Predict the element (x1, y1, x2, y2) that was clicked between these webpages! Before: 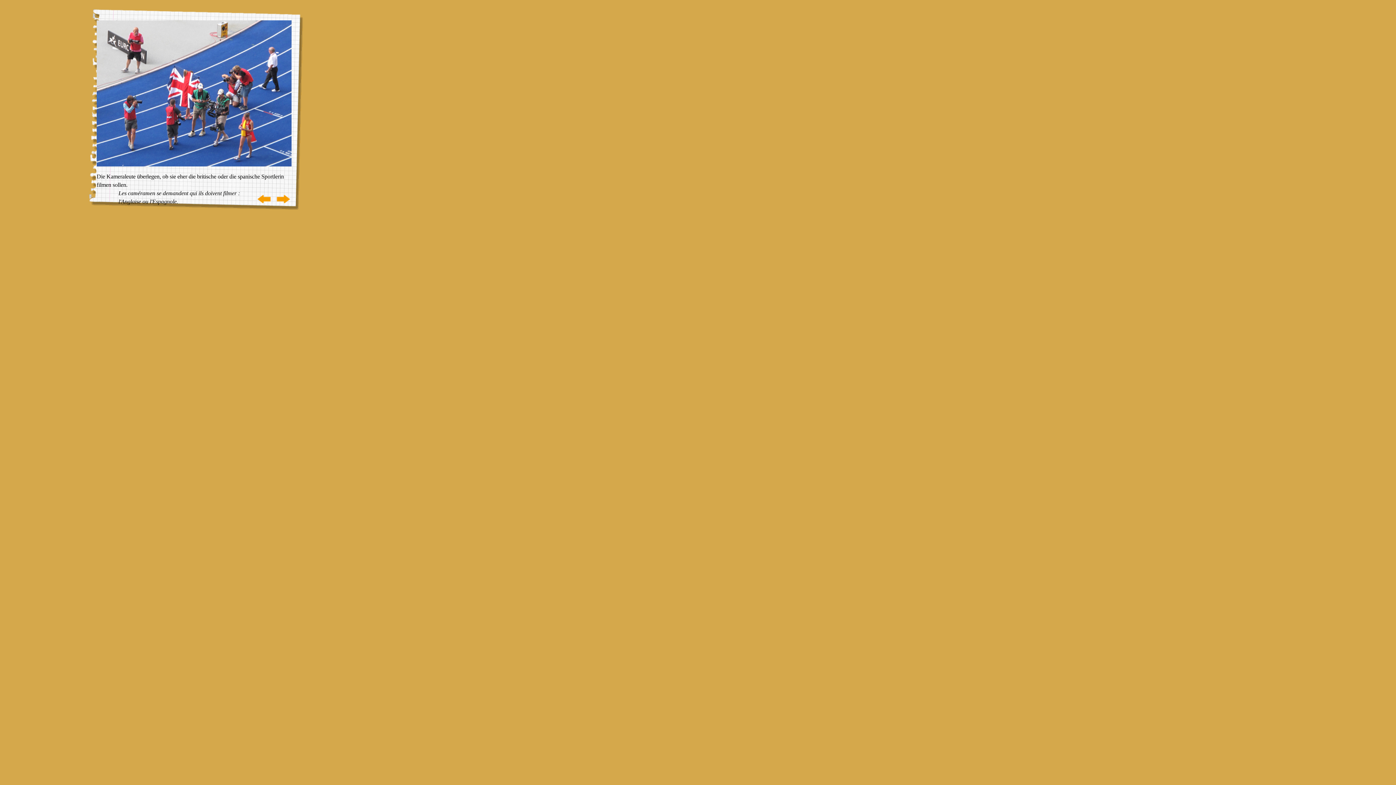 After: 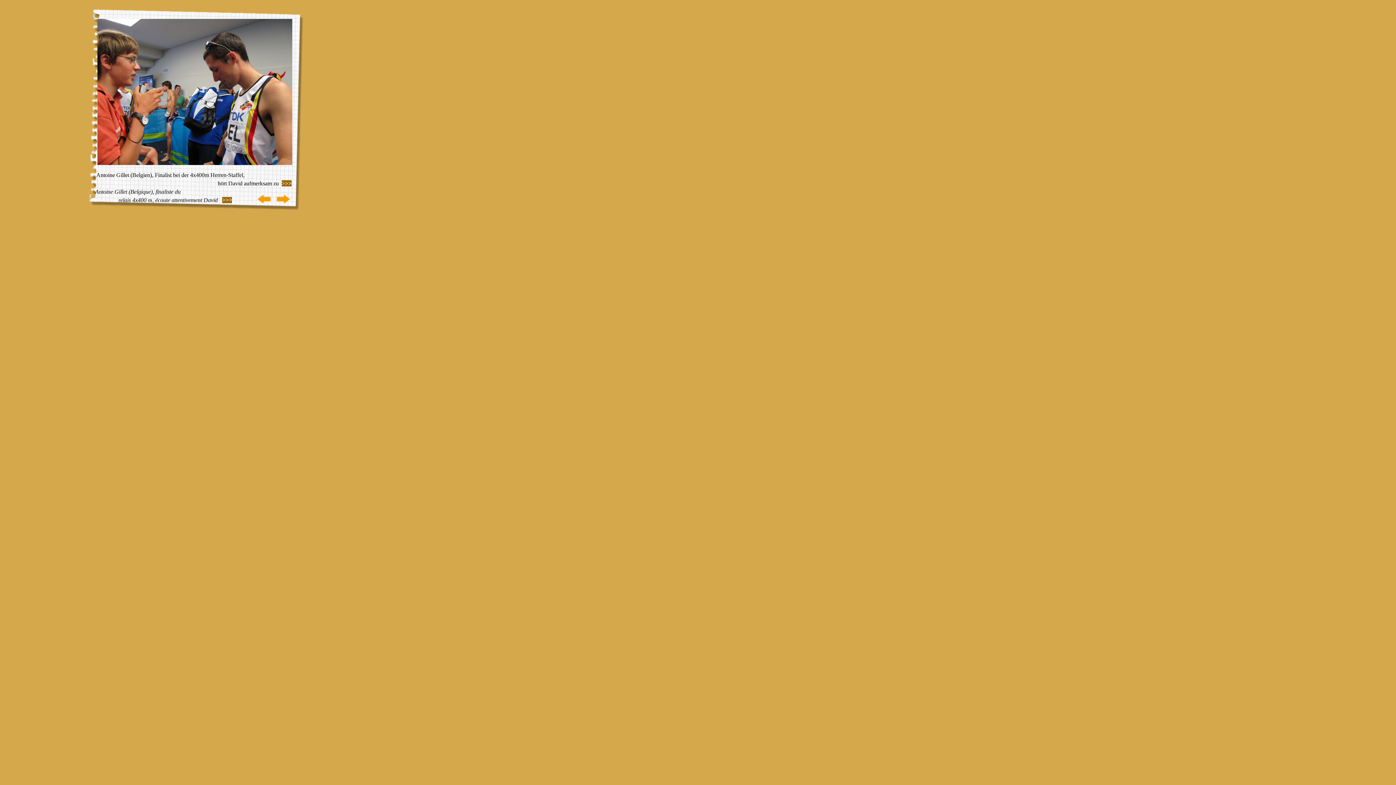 Action: bbox: (257, 198, 270, 205)